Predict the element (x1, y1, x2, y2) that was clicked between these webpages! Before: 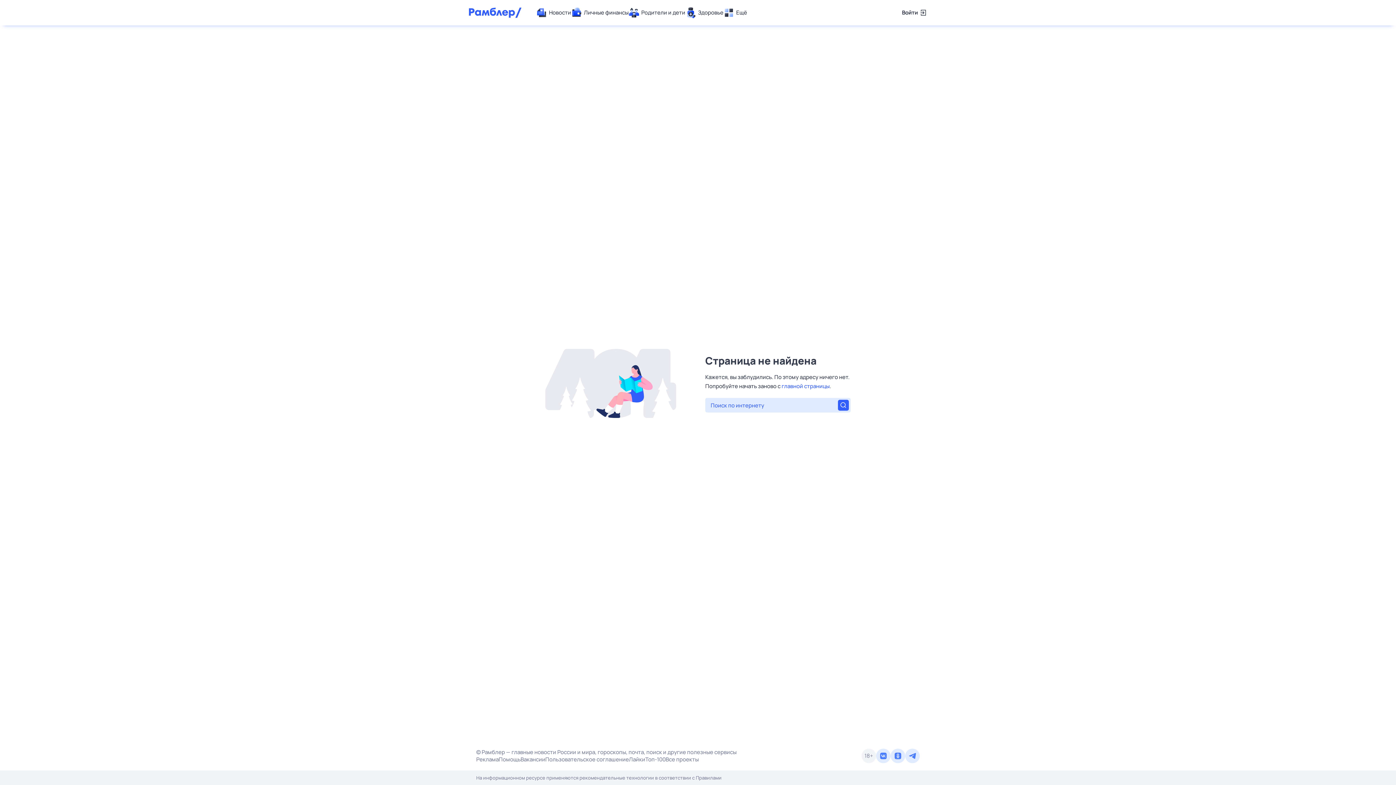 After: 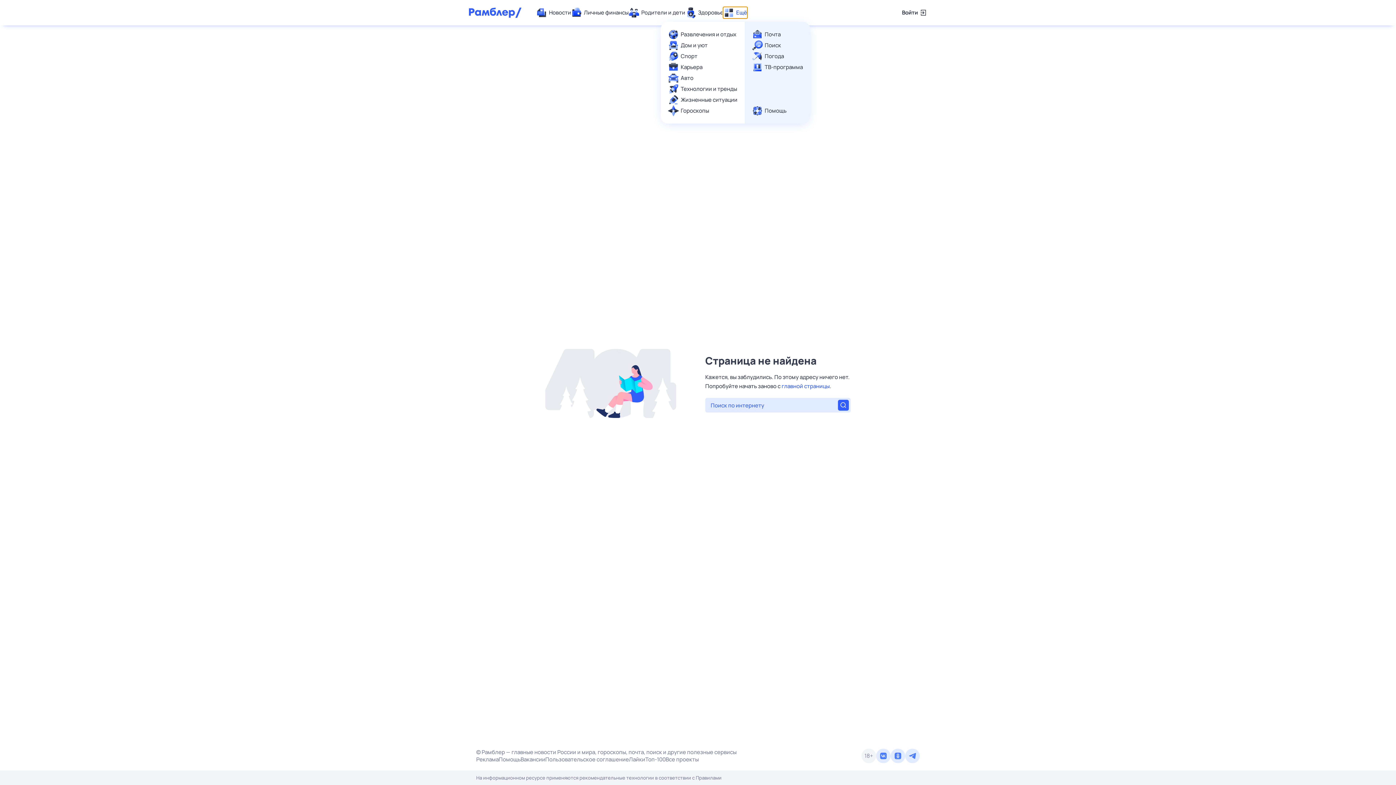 Action: label: Ещё bbox: (723, 7, 747, 18)